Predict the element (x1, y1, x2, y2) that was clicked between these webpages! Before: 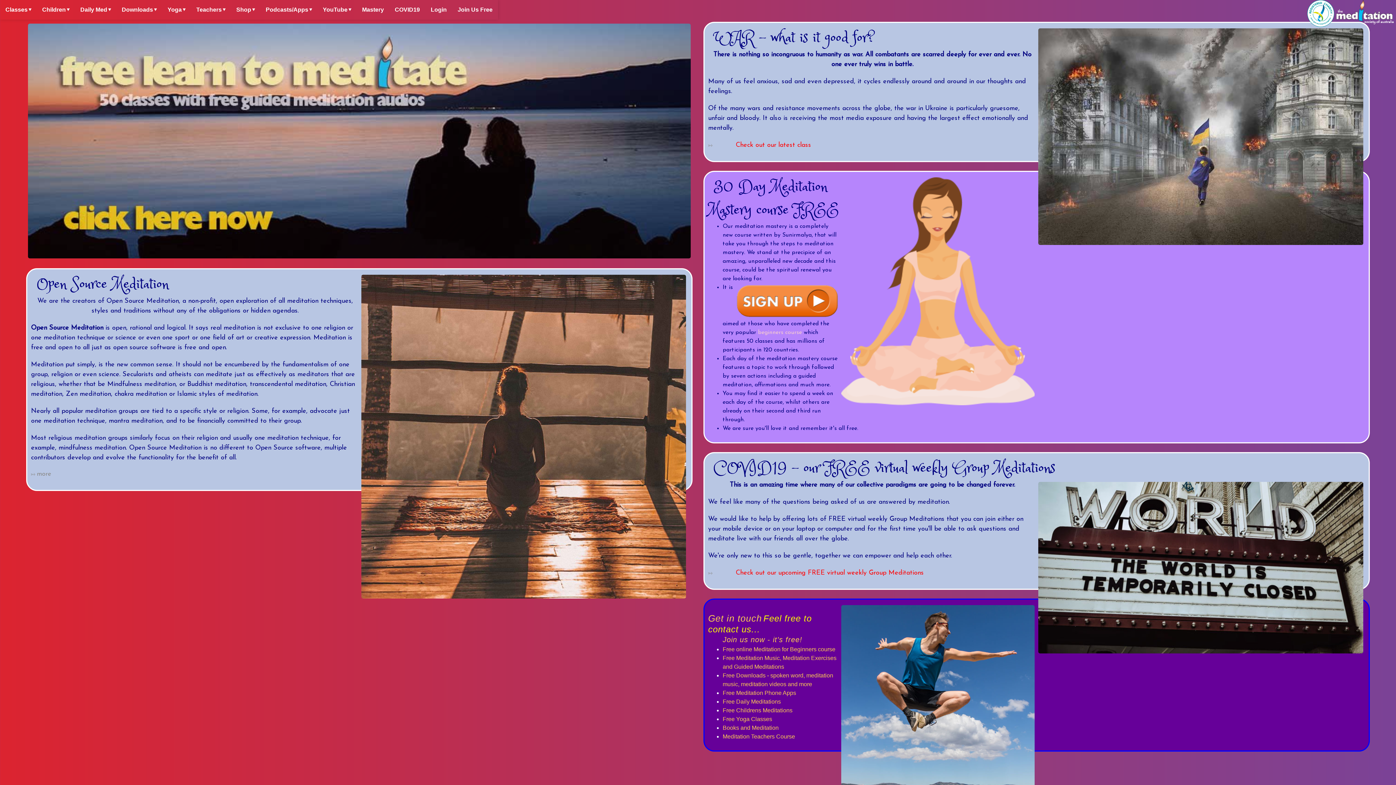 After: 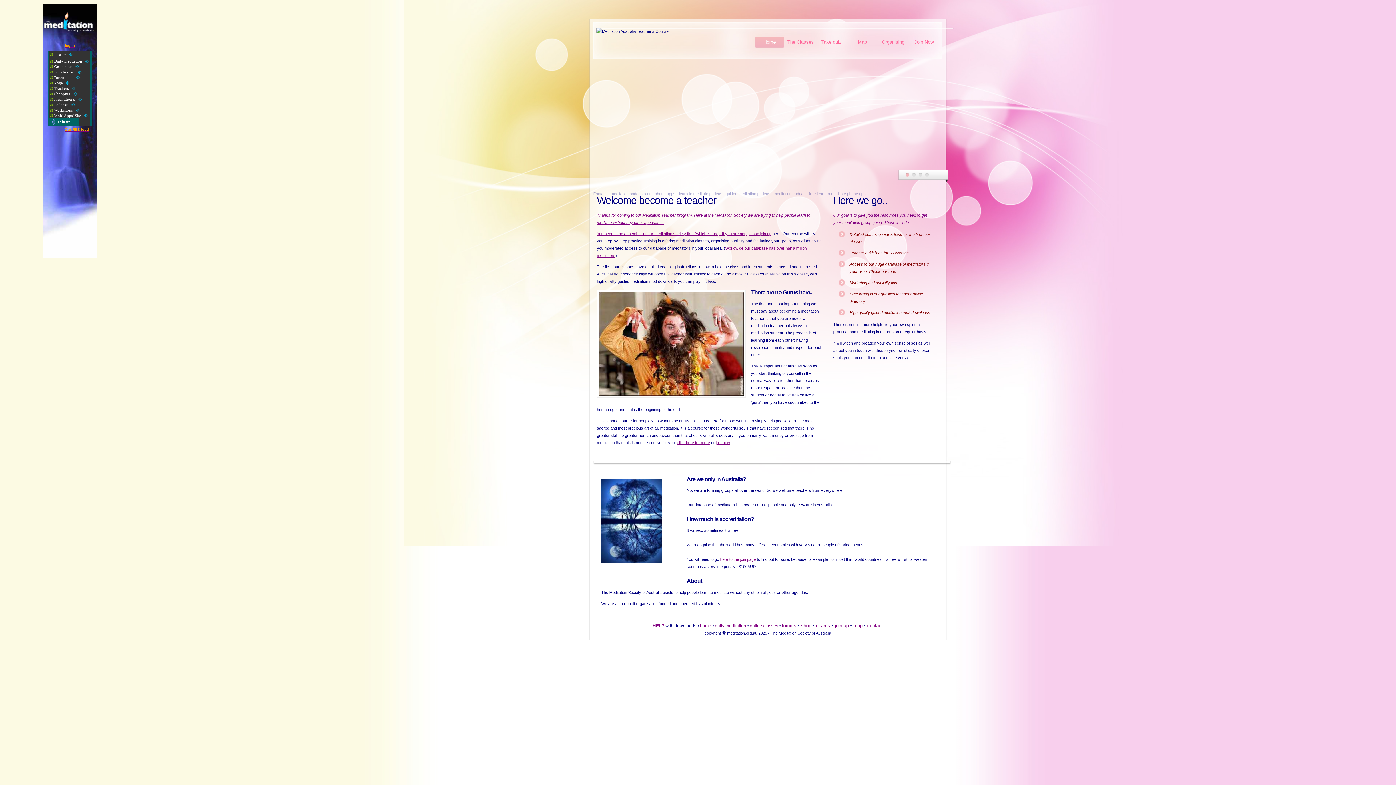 Action: label: Meditation Teachers Course bbox: (722, 733, 795, 740)